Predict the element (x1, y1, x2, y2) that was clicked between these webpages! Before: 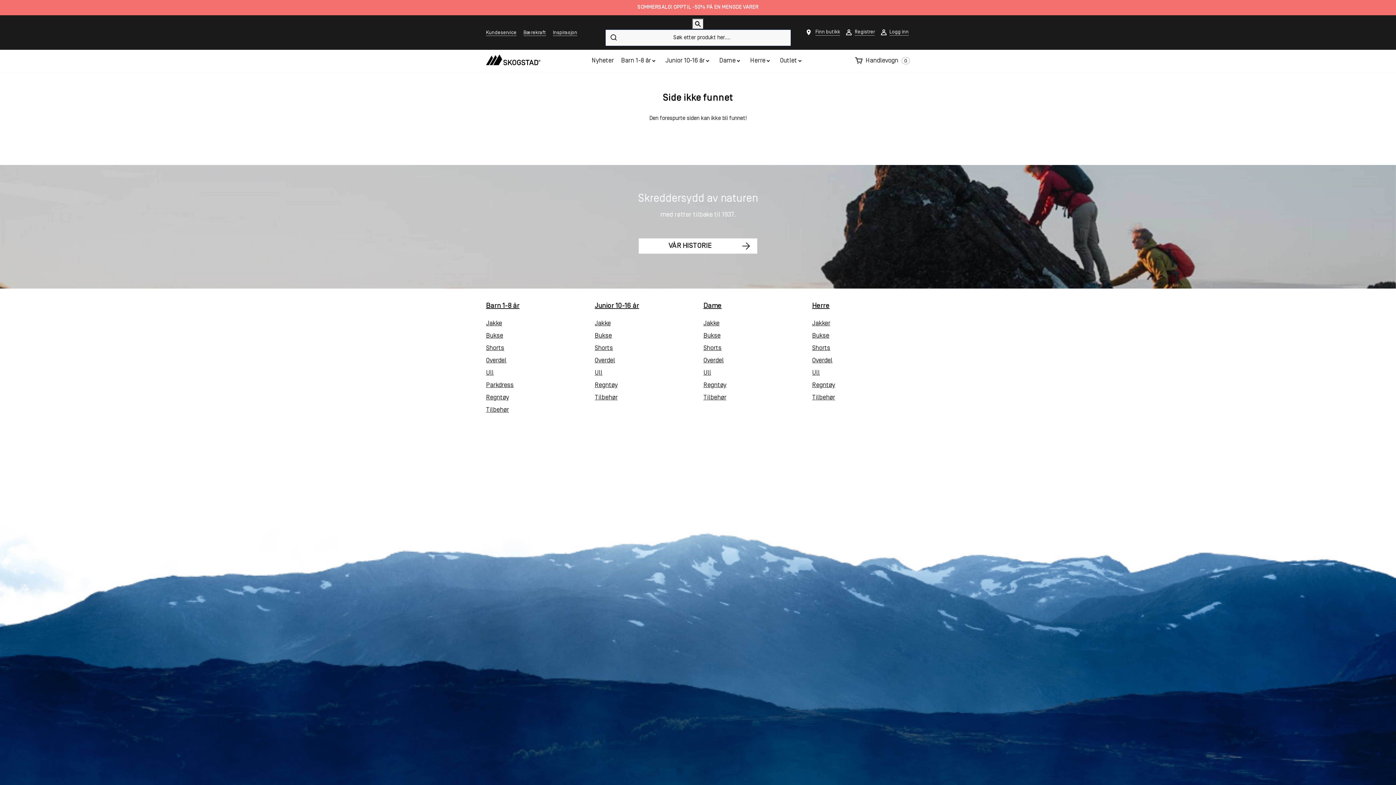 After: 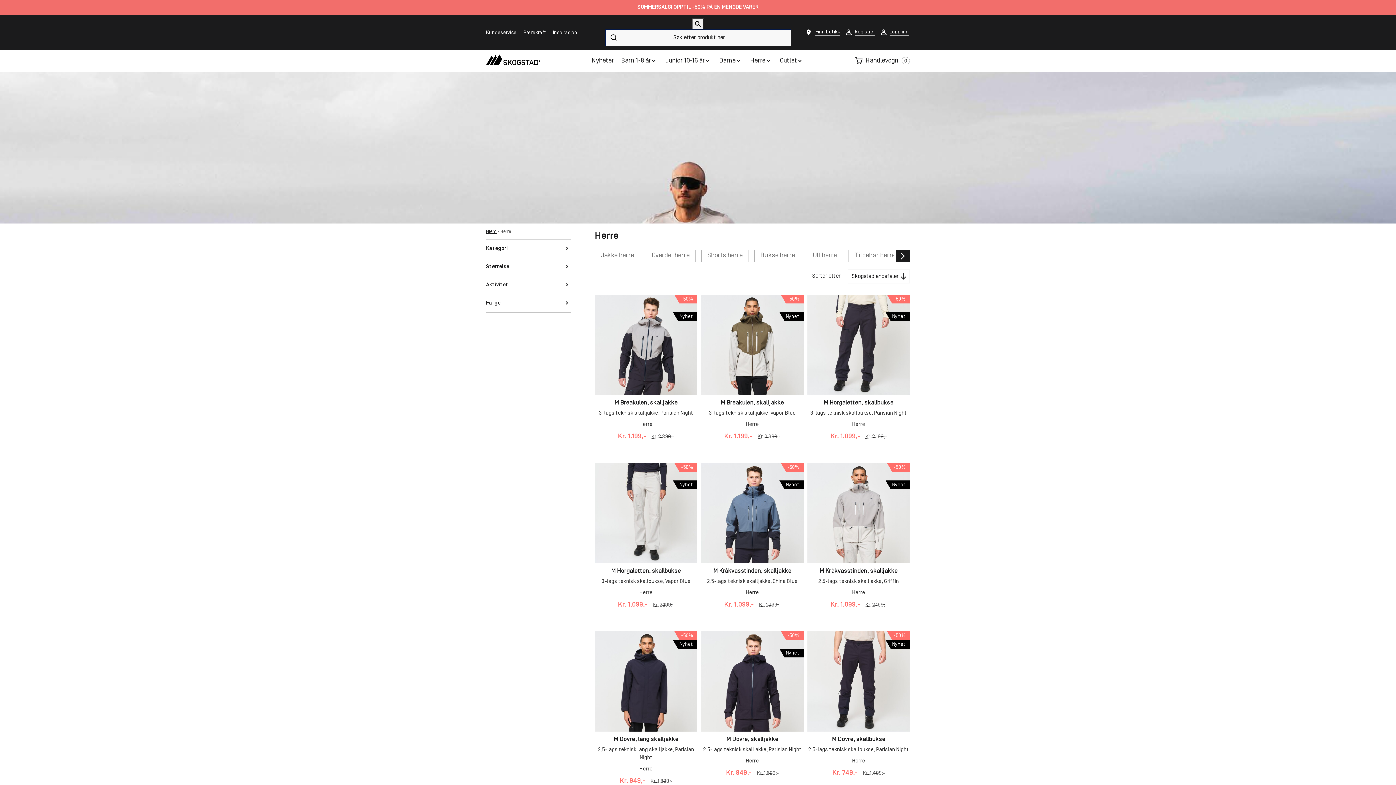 Action: bbox: (812, 302, 829, 309) label: Herre